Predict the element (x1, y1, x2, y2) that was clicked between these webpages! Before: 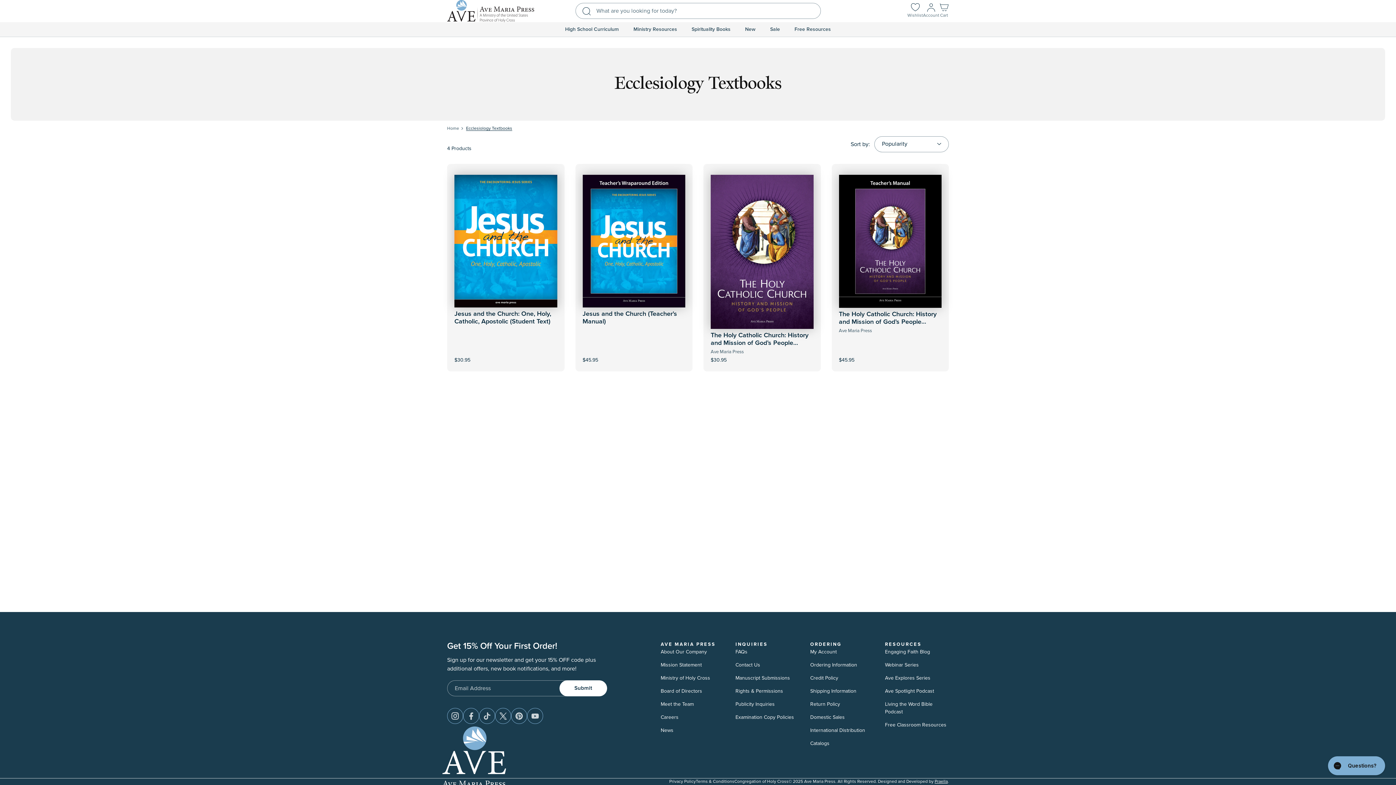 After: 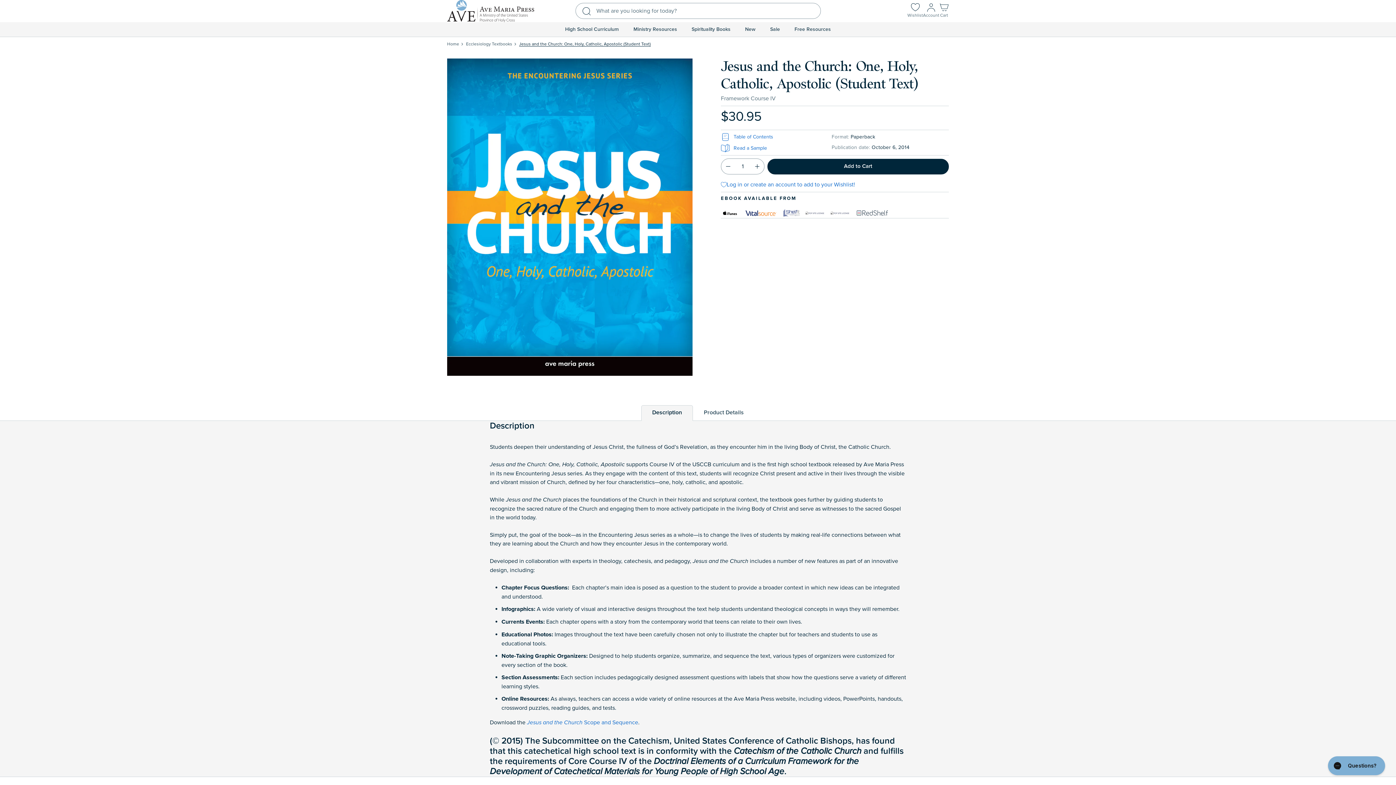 Action: bbox: (454, 310, 551, 325) label: Jesus and the Church: One, Holy, Catholic, Apostolic (Student Text)